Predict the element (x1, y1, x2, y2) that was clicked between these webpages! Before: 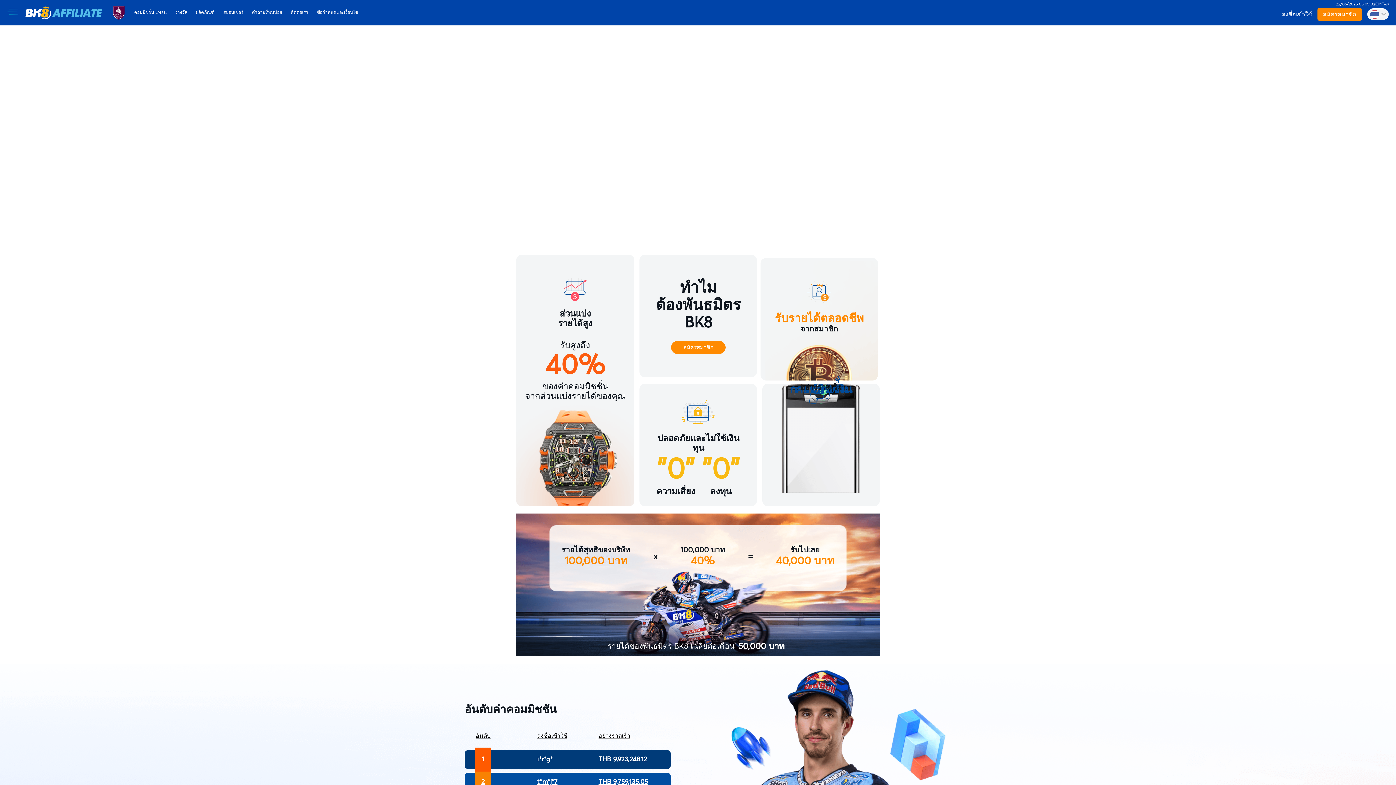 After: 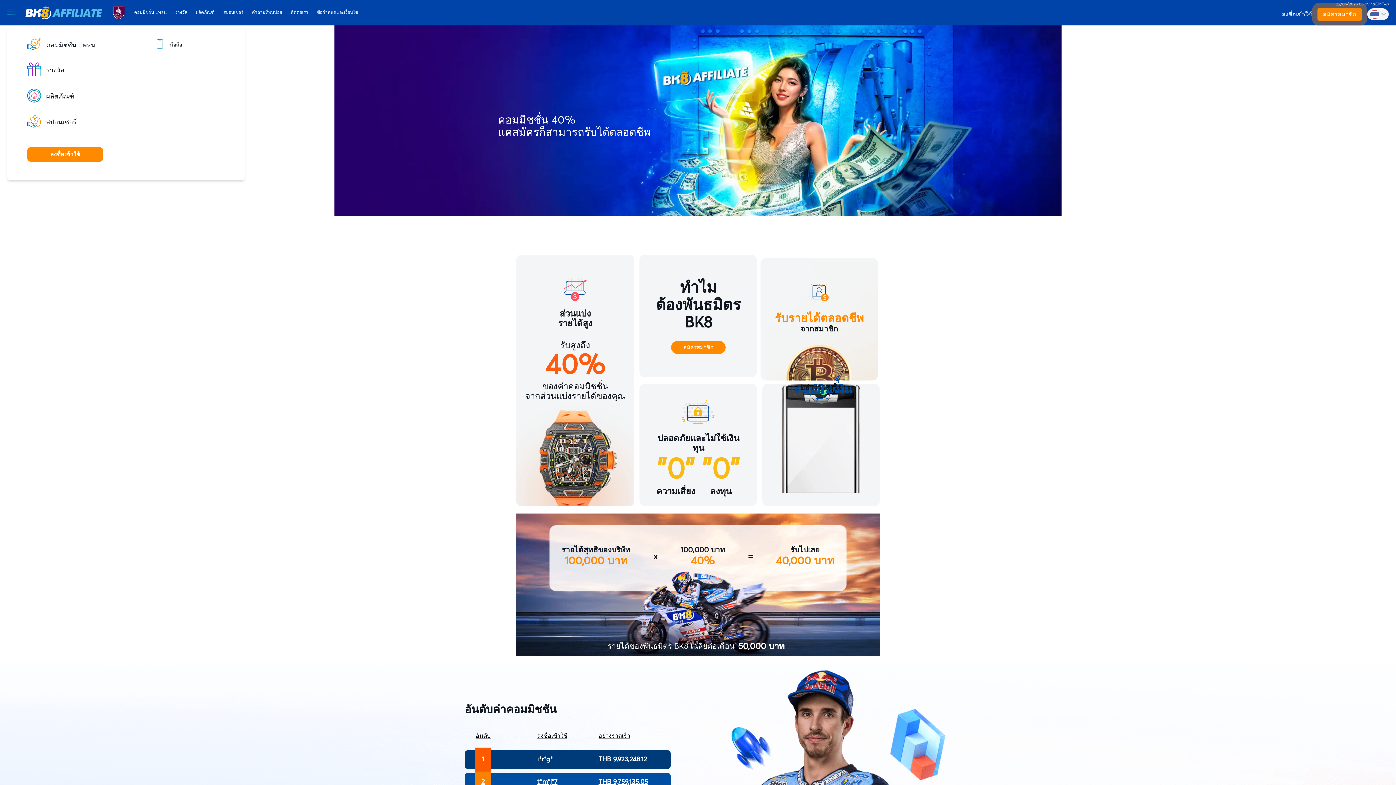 Action: bbox: (7, 6, 18, 19)